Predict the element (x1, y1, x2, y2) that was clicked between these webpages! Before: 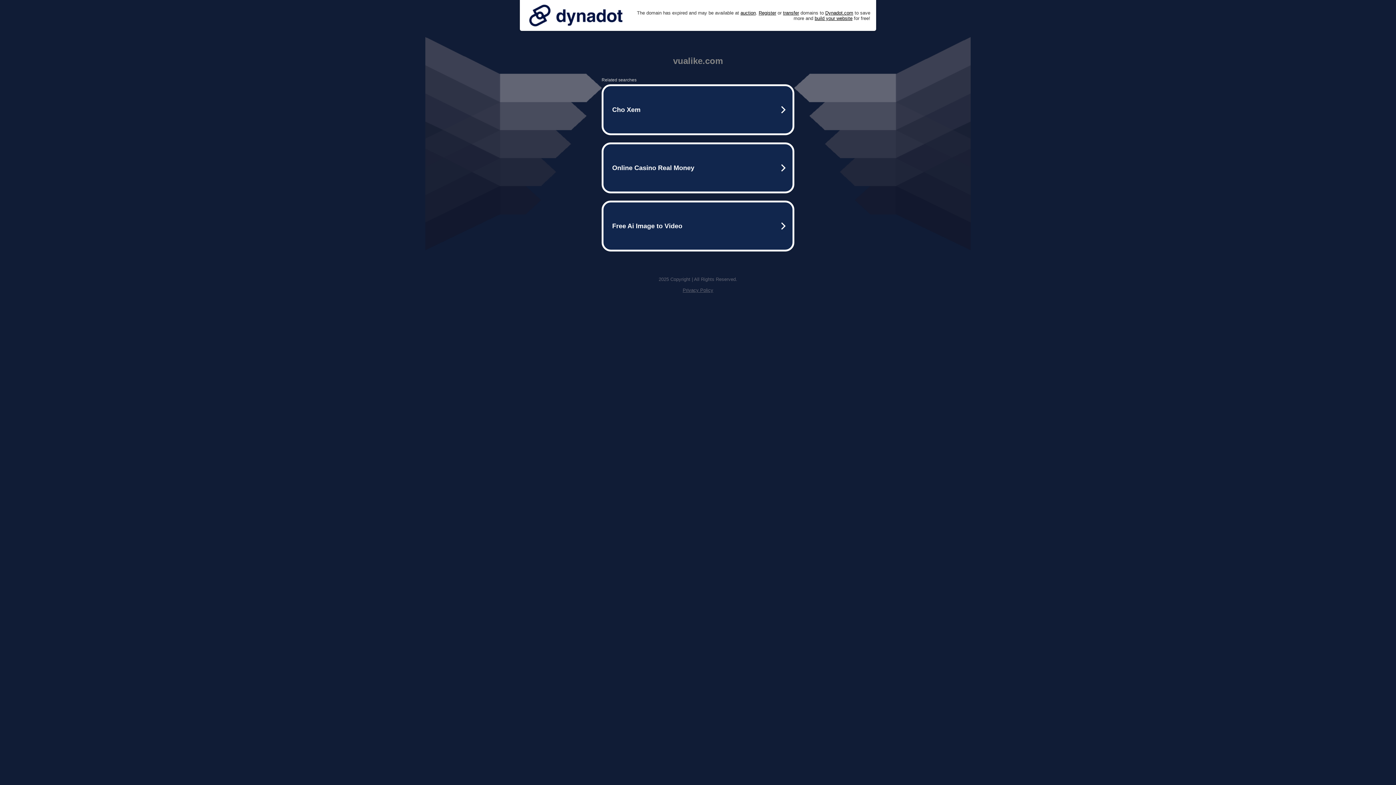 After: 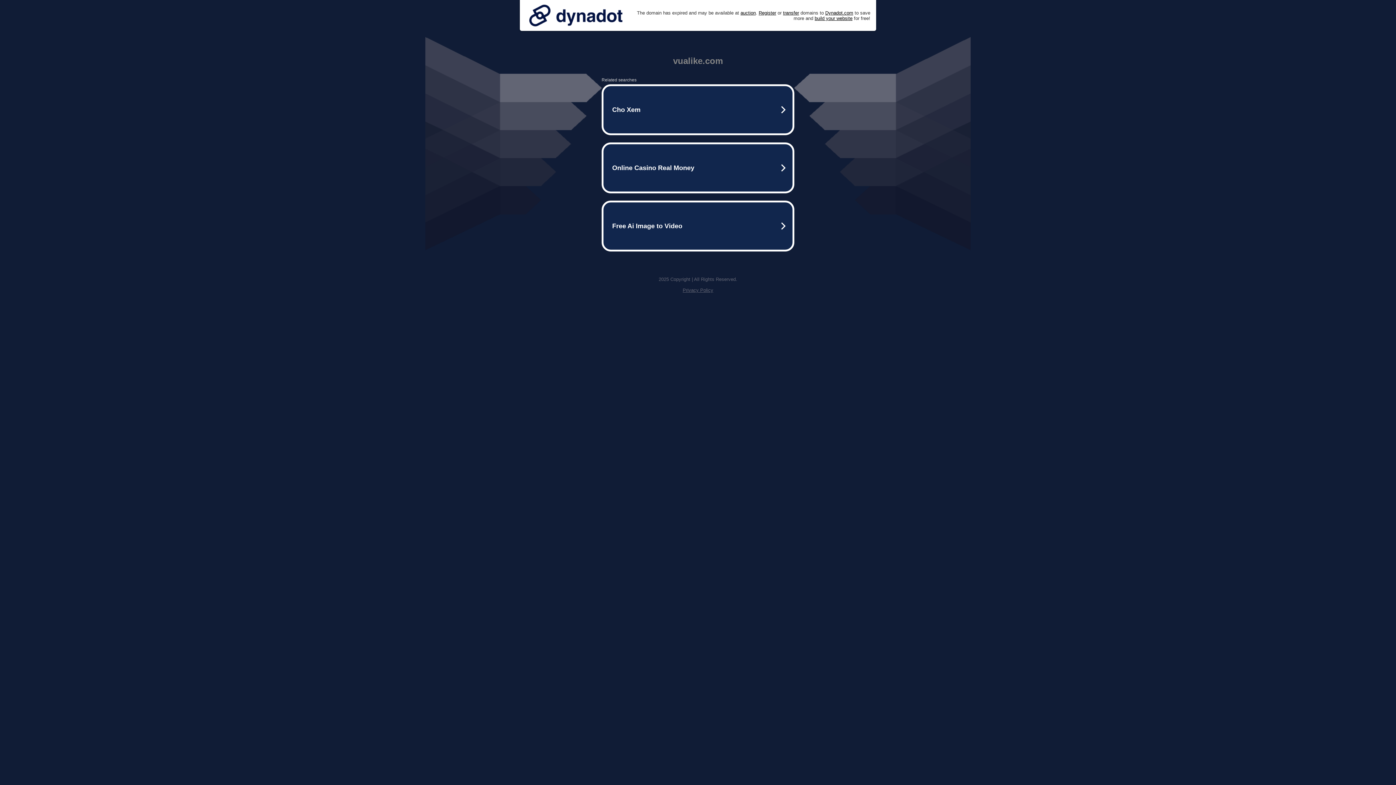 Action: bbox: (682, 287, 713, 293) label: Privacy Policy